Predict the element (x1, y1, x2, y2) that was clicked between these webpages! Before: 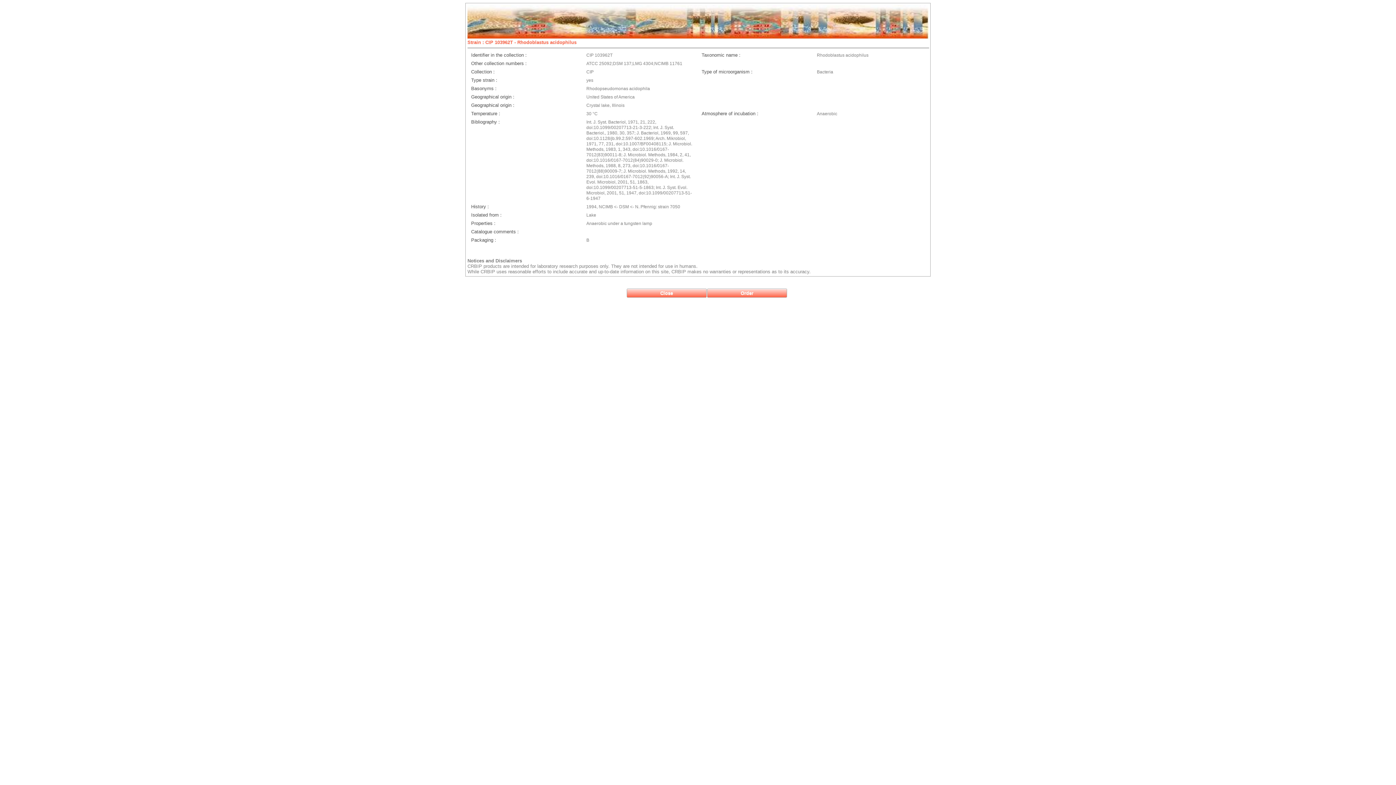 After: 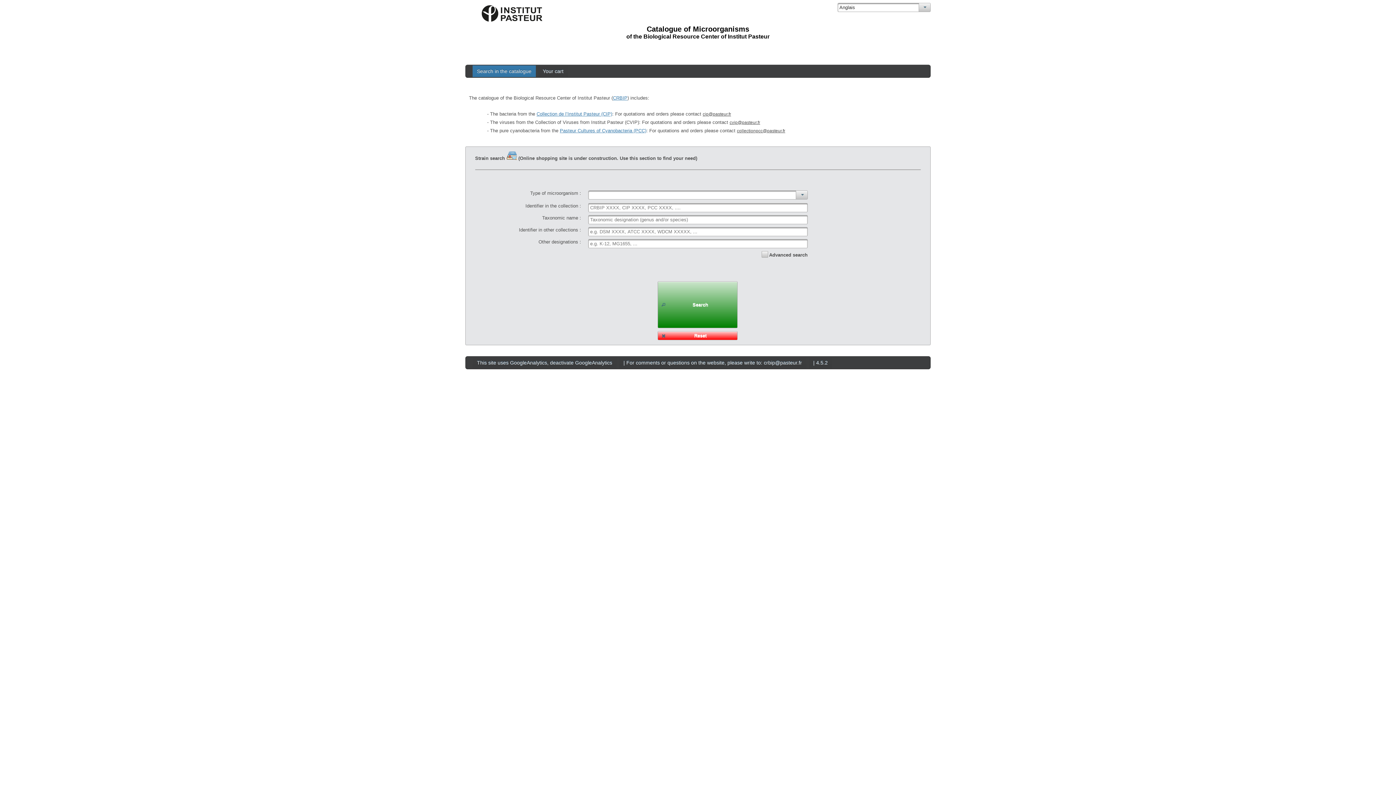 Action: bbox: (626, 288, 706, 297) label: Close